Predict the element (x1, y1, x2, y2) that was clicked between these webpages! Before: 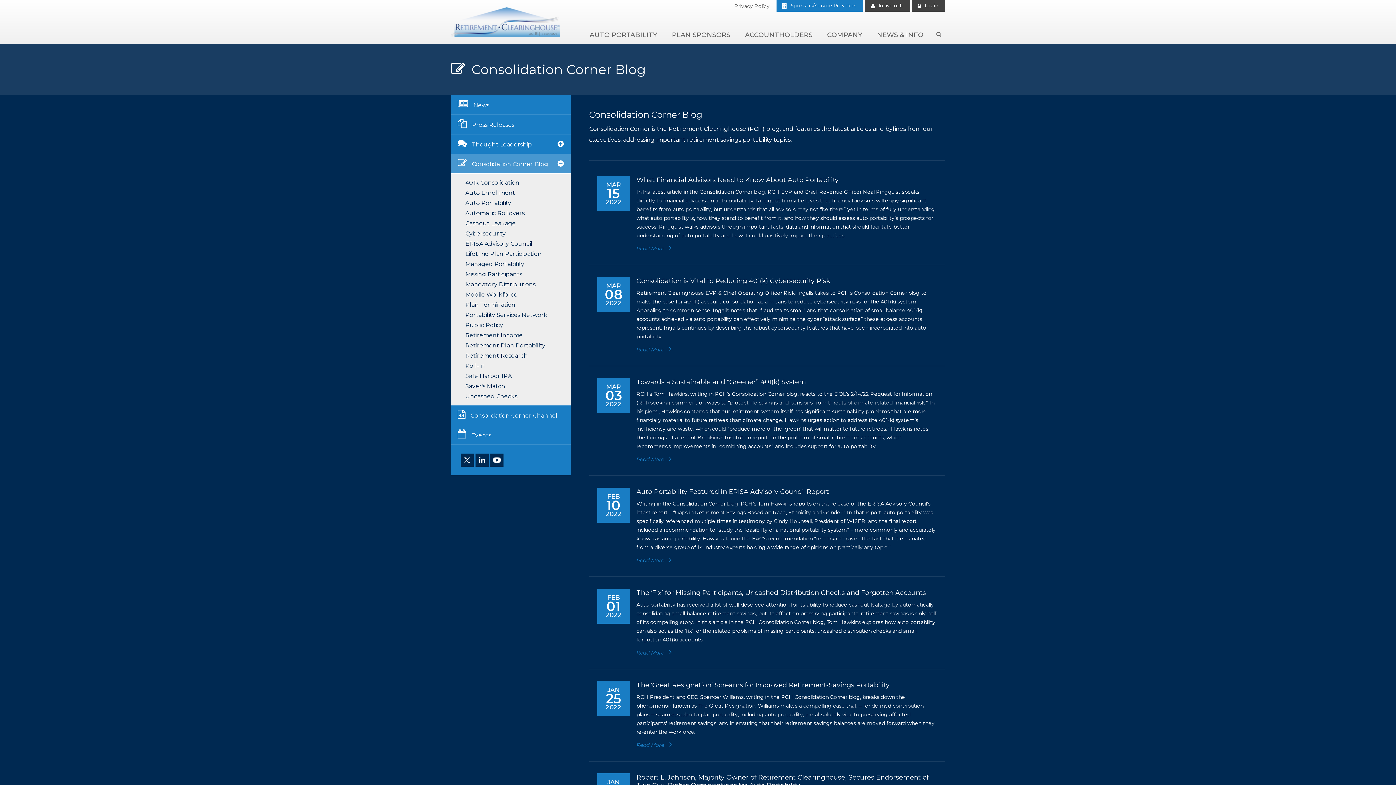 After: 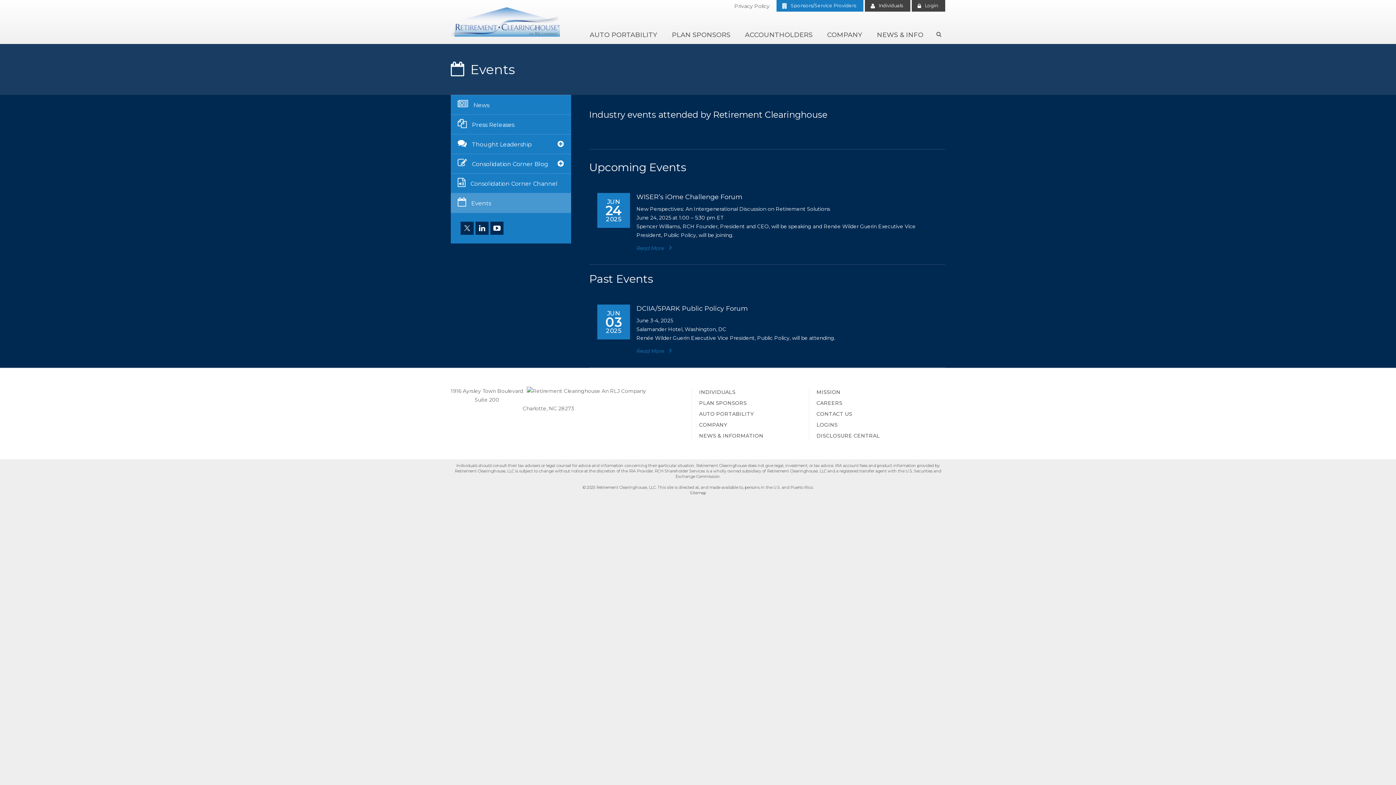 Action: bbox: (450, 425, 571, 444) label:  Events